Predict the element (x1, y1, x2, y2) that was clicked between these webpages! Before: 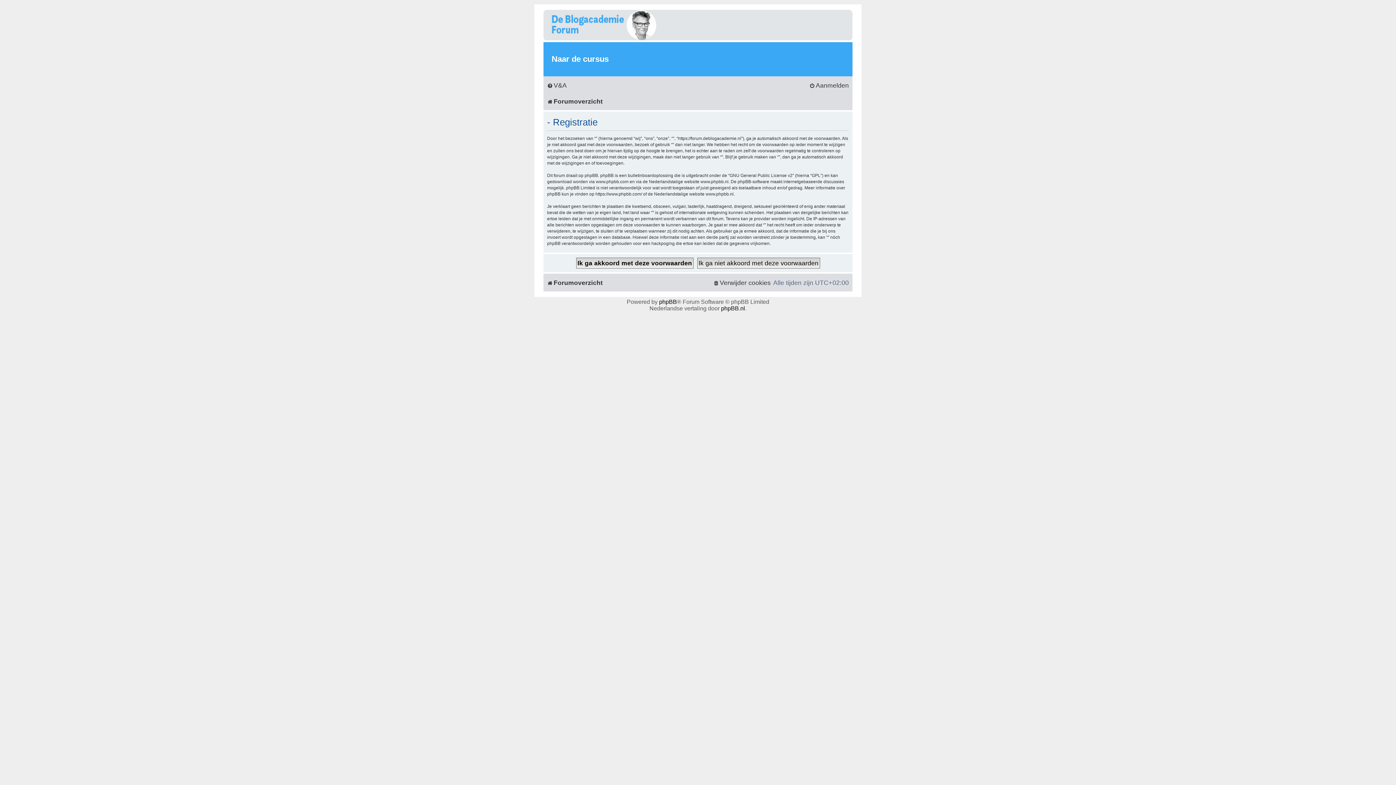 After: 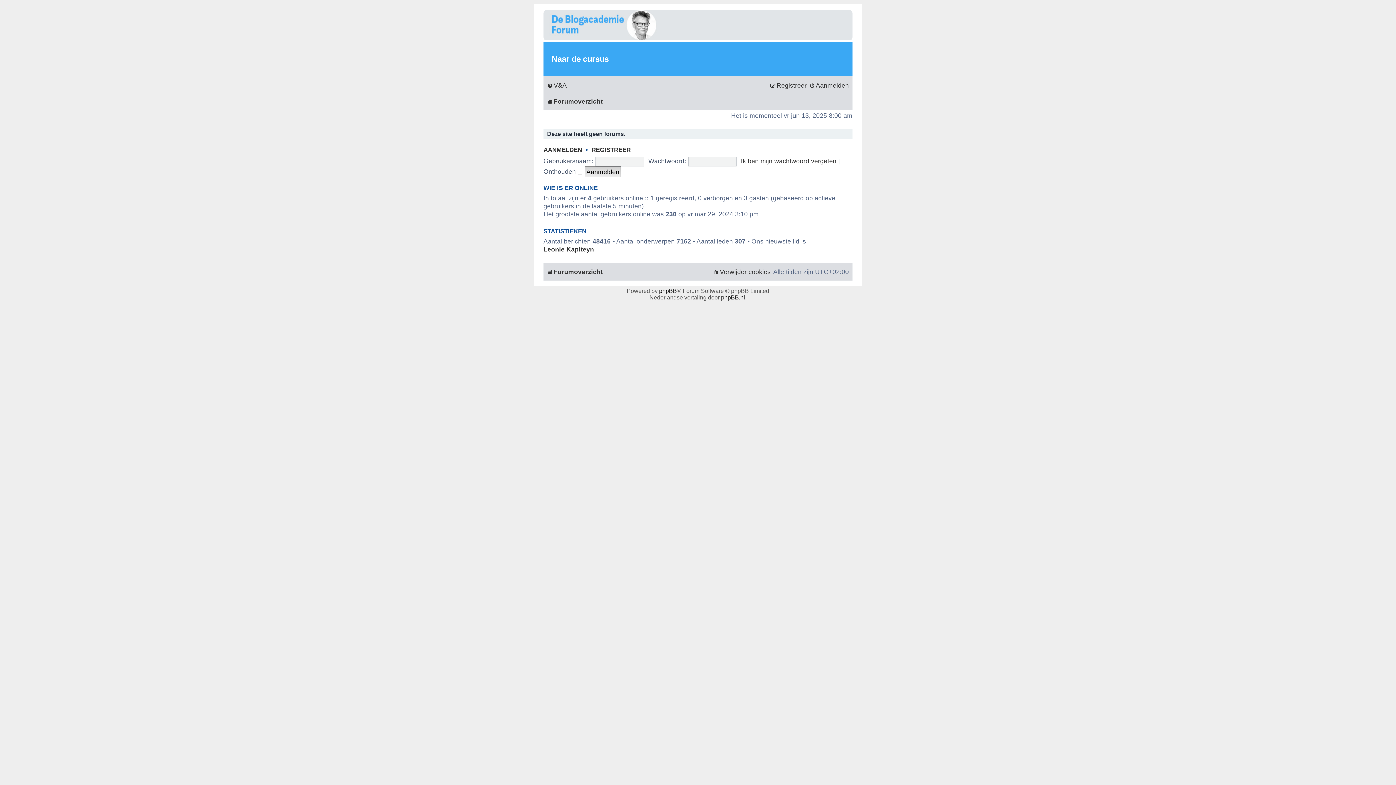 Action: bbox: (543, 9, 552, 13)